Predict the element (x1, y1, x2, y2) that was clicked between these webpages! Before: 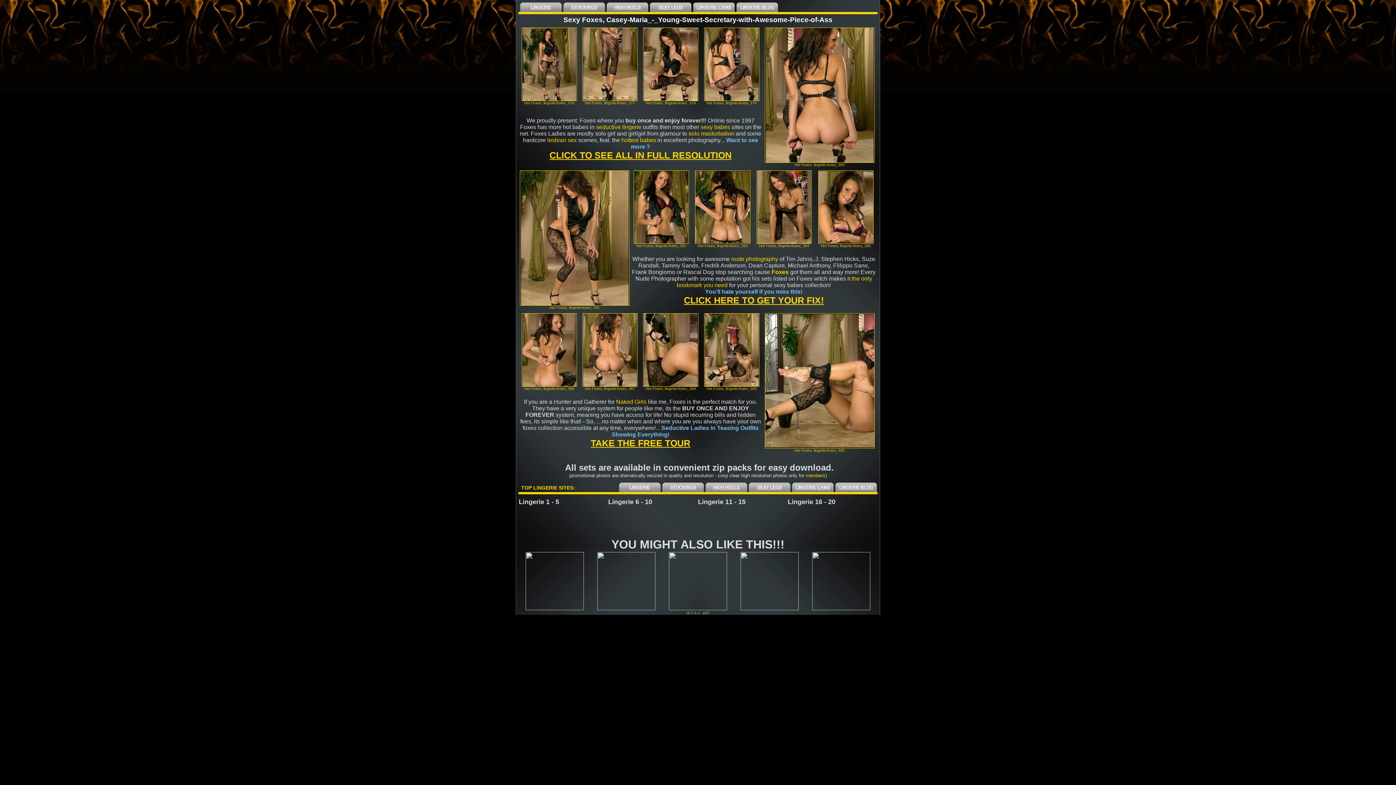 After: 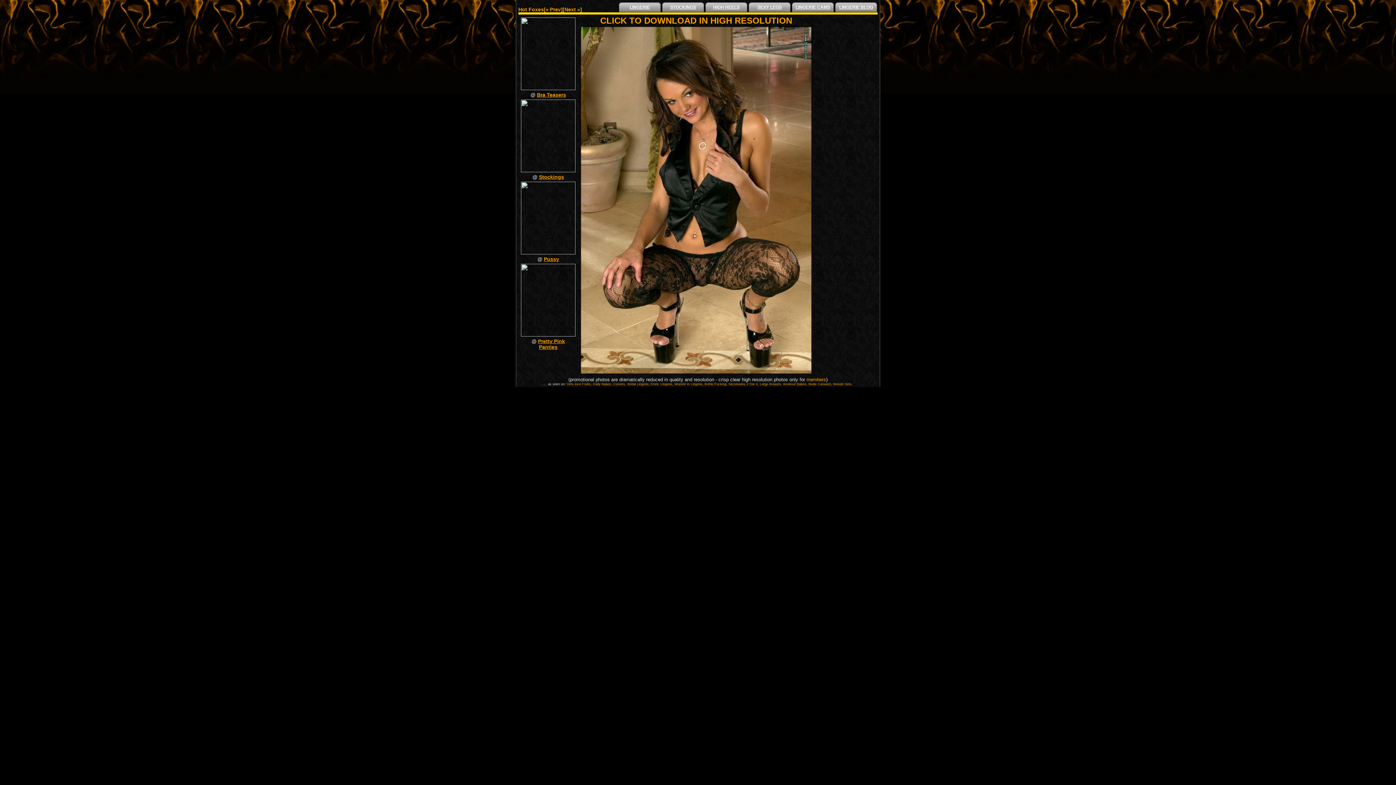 Action: bbox: (643, 96, 698, 102)